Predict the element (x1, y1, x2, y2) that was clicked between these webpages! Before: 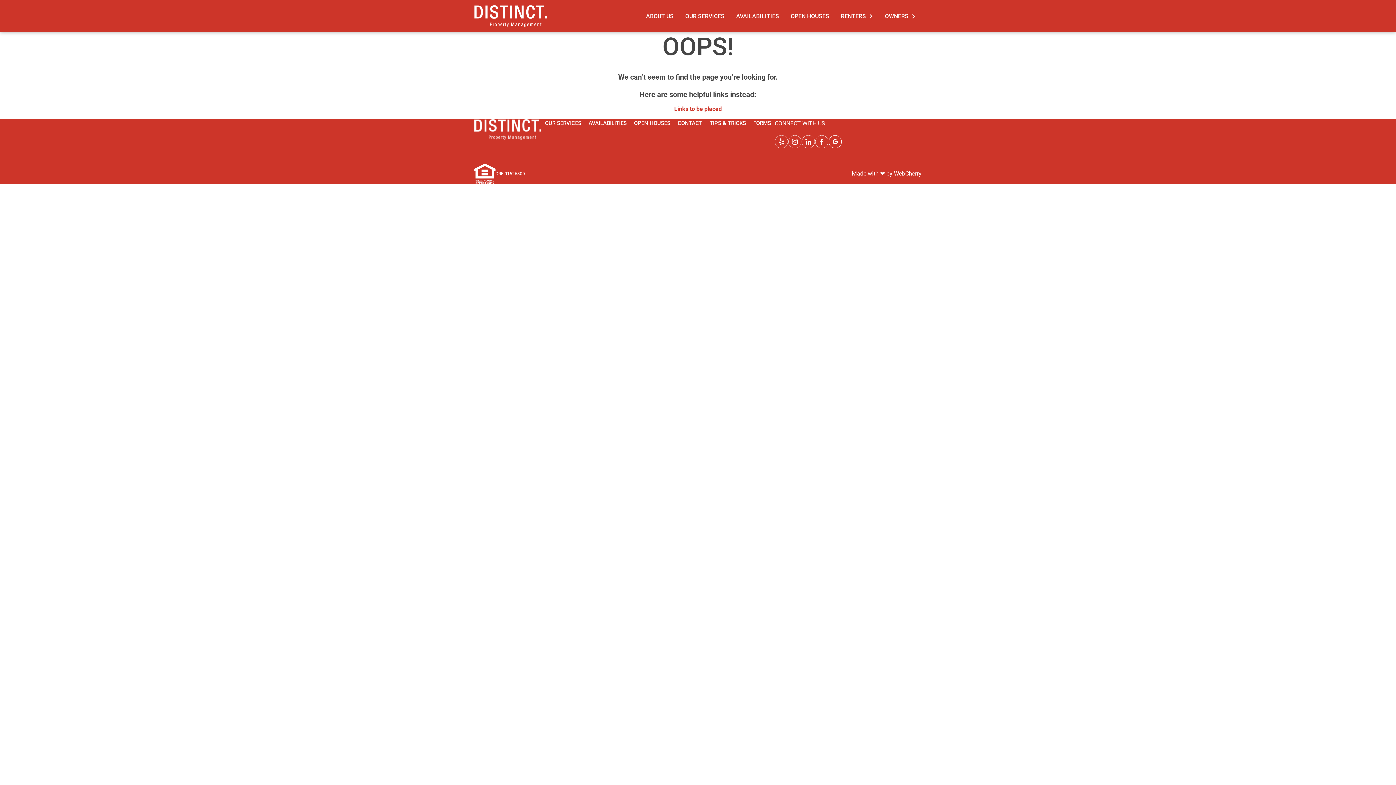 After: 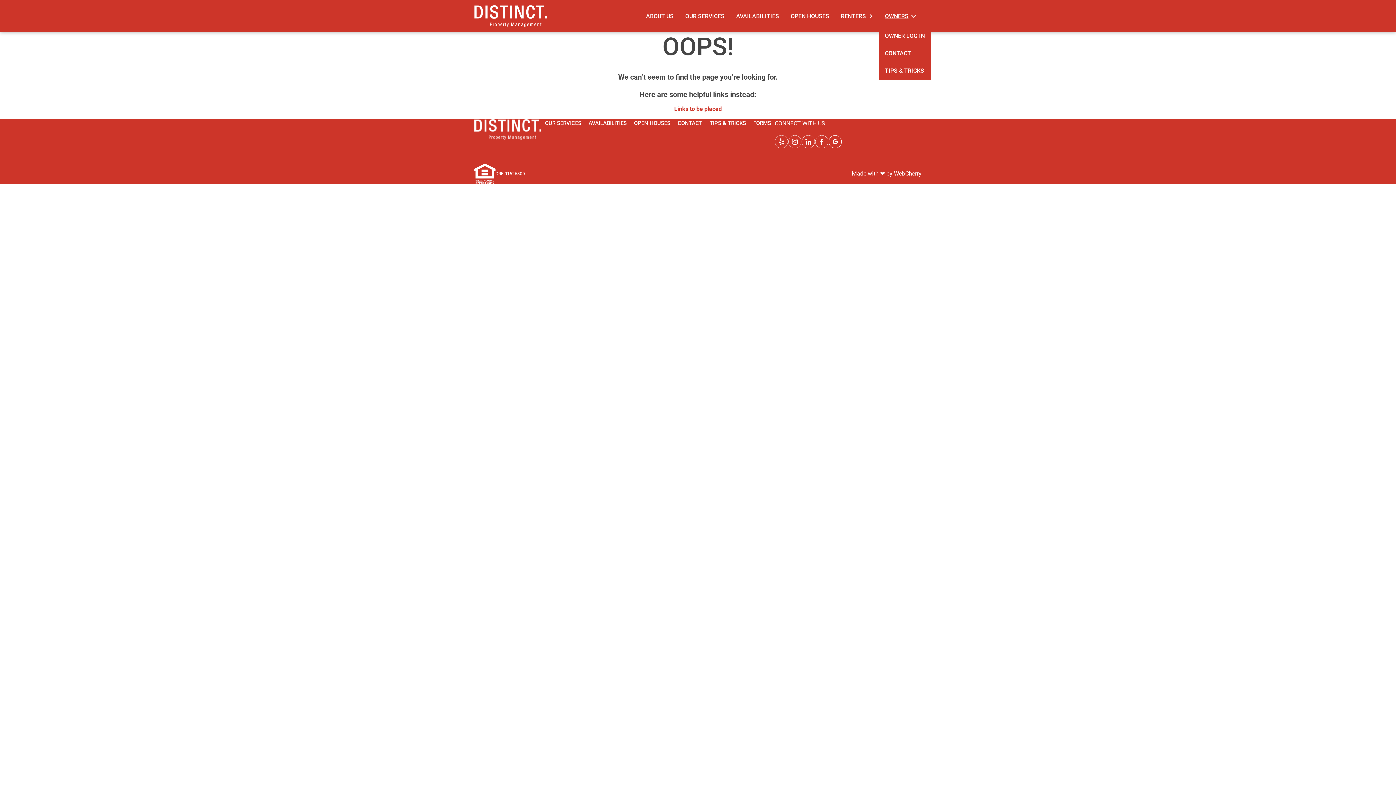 Action: label: OWNERS bbox: (879, 5, 921, 27)